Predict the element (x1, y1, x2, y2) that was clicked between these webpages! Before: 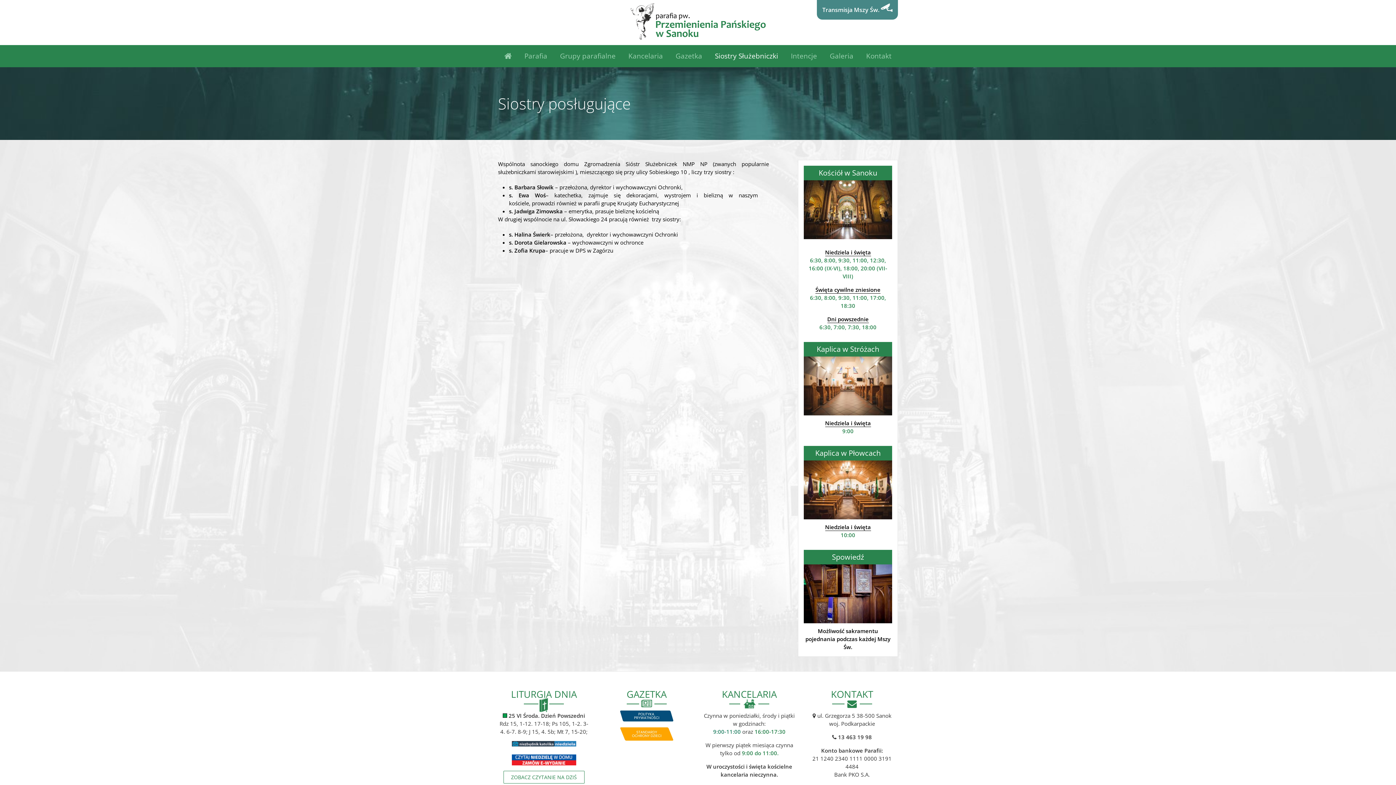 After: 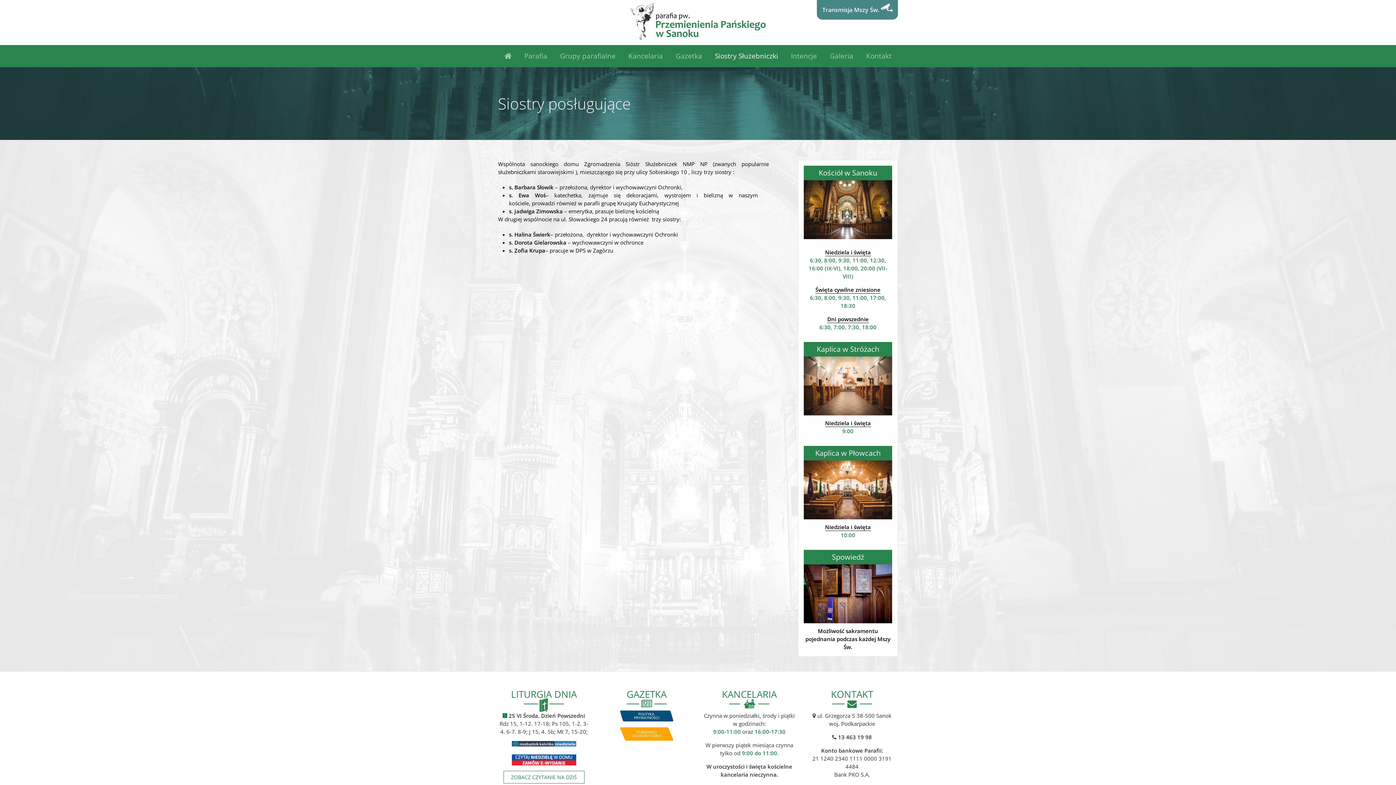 Action: bbox: (511, 755, 576, 762)